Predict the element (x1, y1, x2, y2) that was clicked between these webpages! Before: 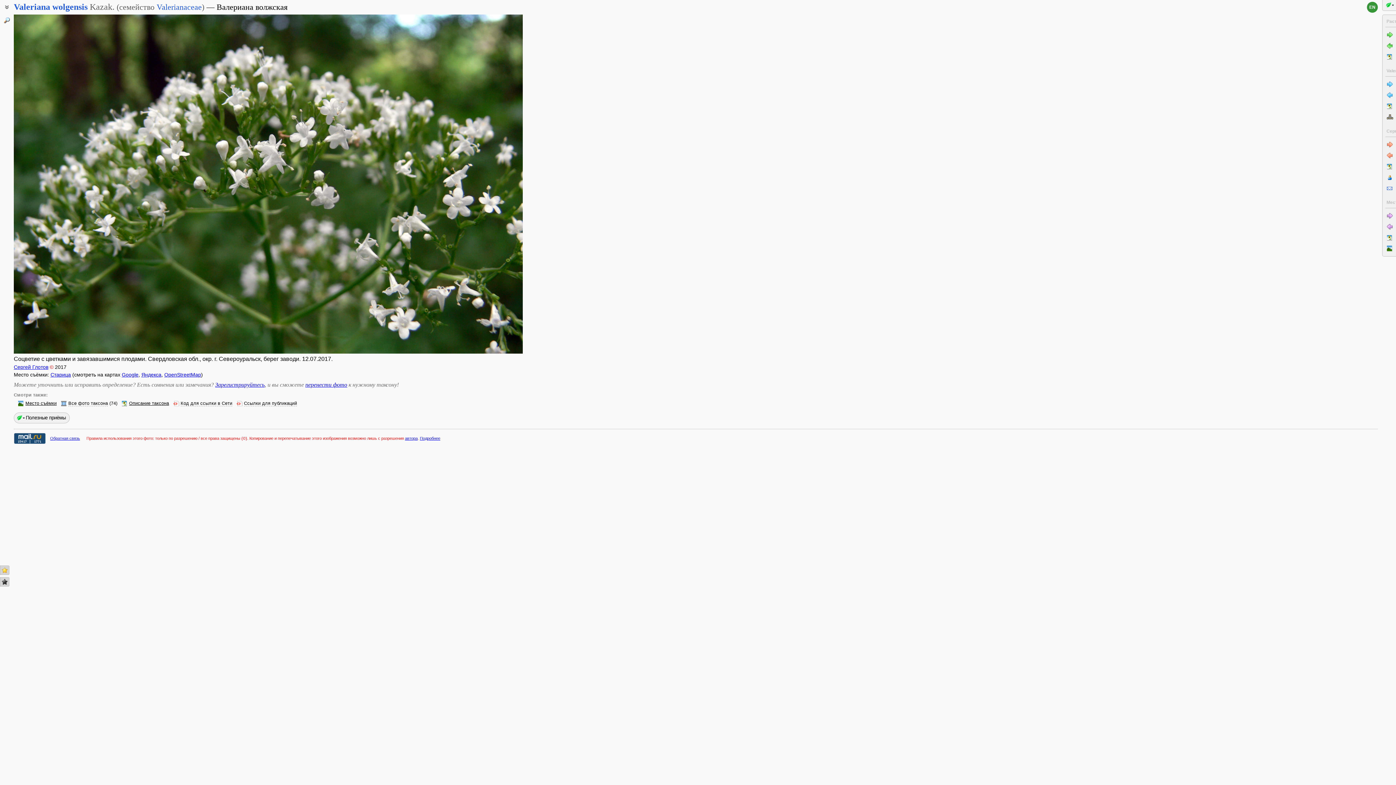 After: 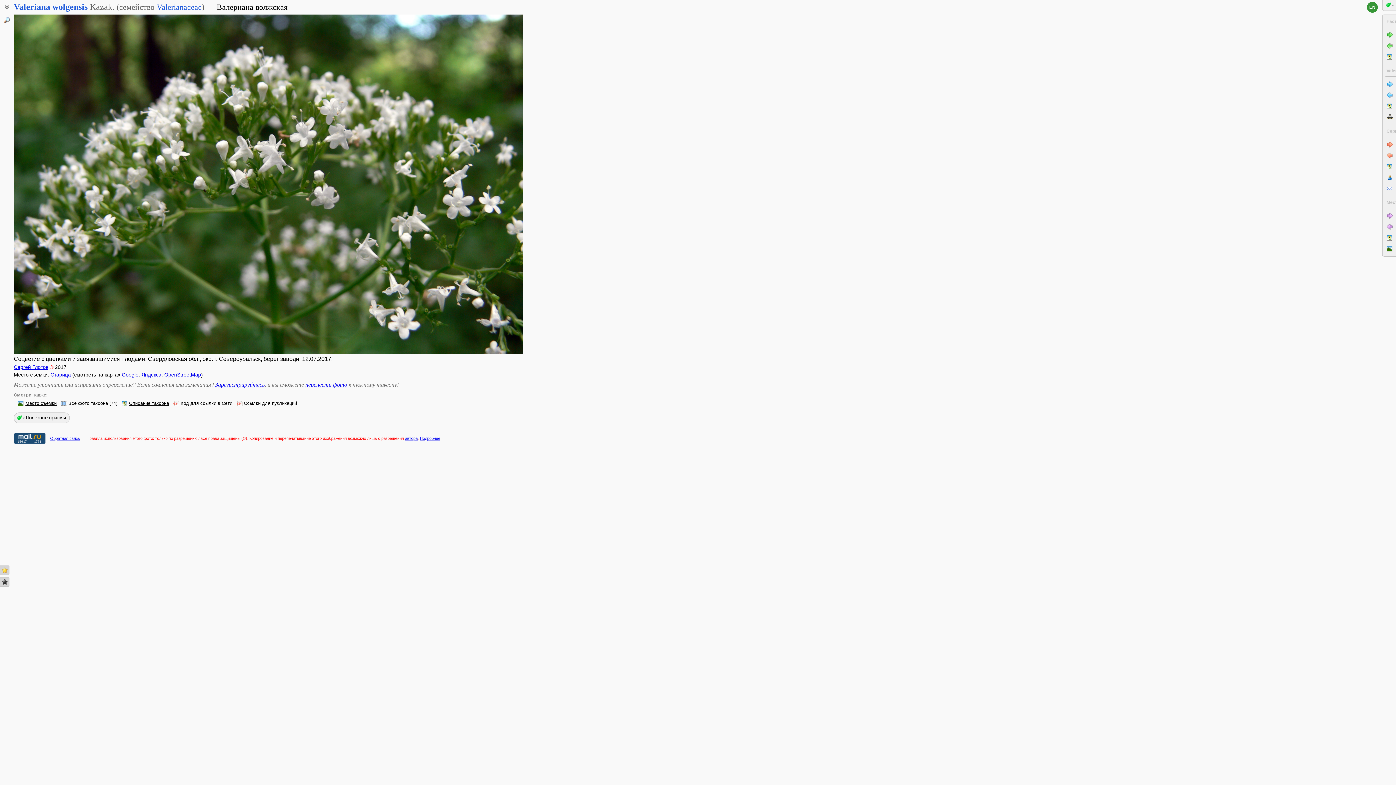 Action: bbox: (420, 436, 440, 440) label: Подробнее